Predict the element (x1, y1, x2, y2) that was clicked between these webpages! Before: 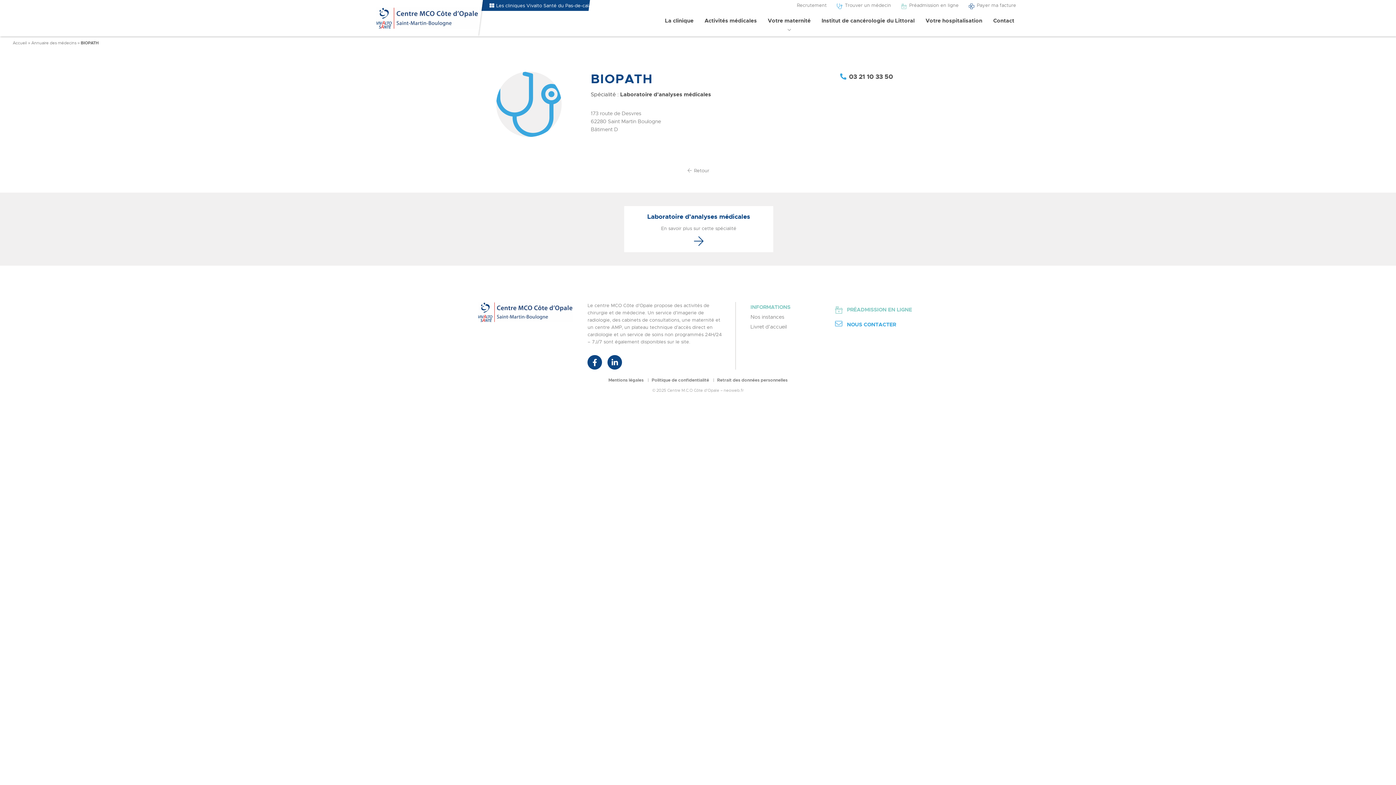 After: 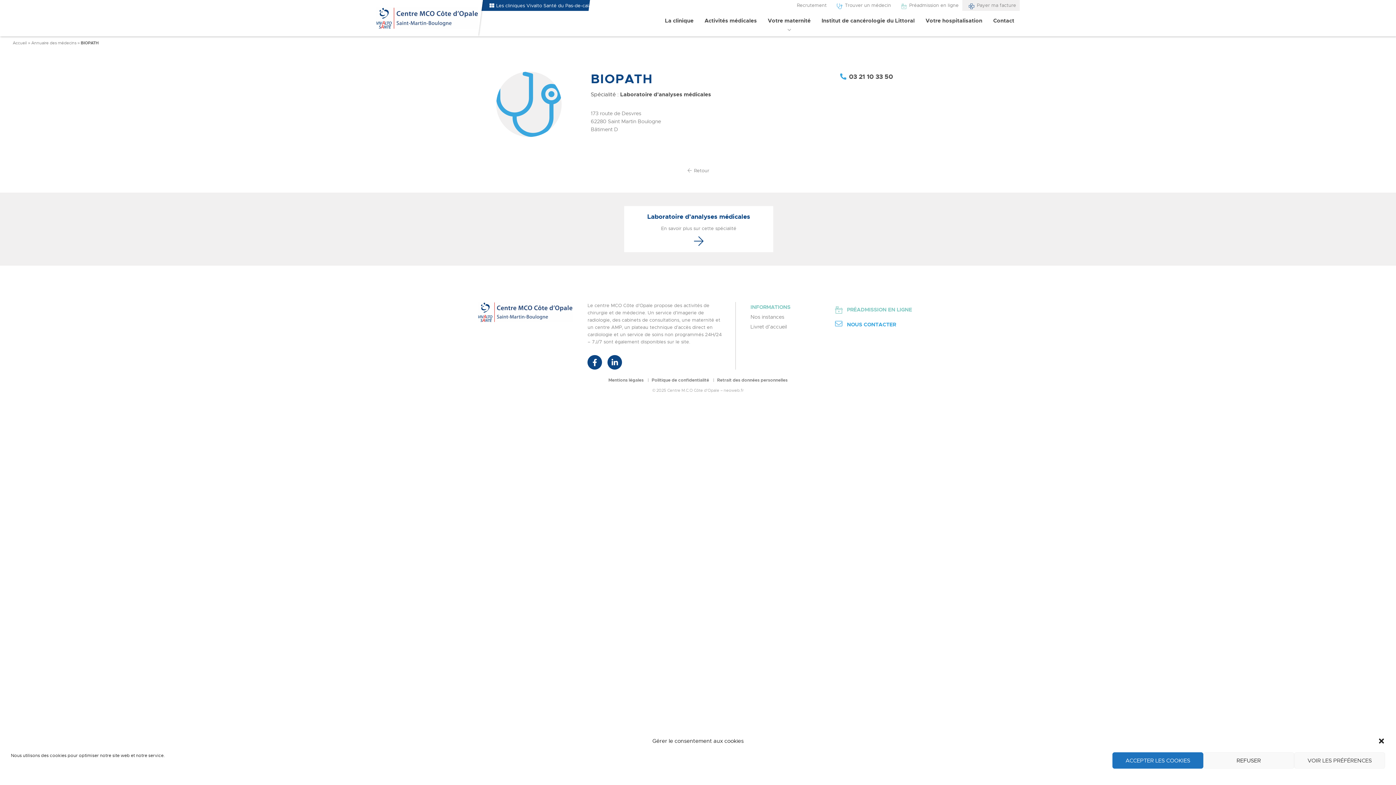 Action: label: Payer ma facture bbox: (962, 0, 1020, 10)